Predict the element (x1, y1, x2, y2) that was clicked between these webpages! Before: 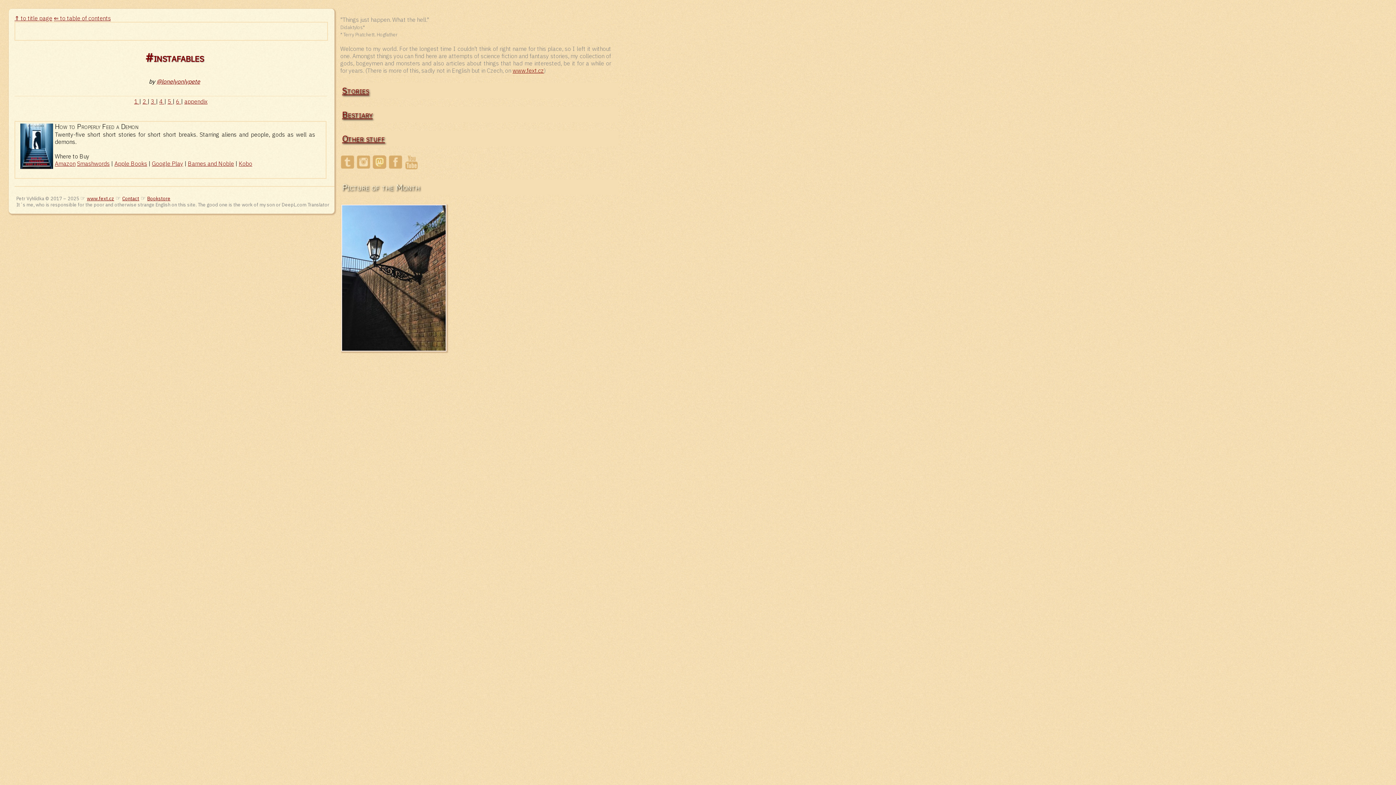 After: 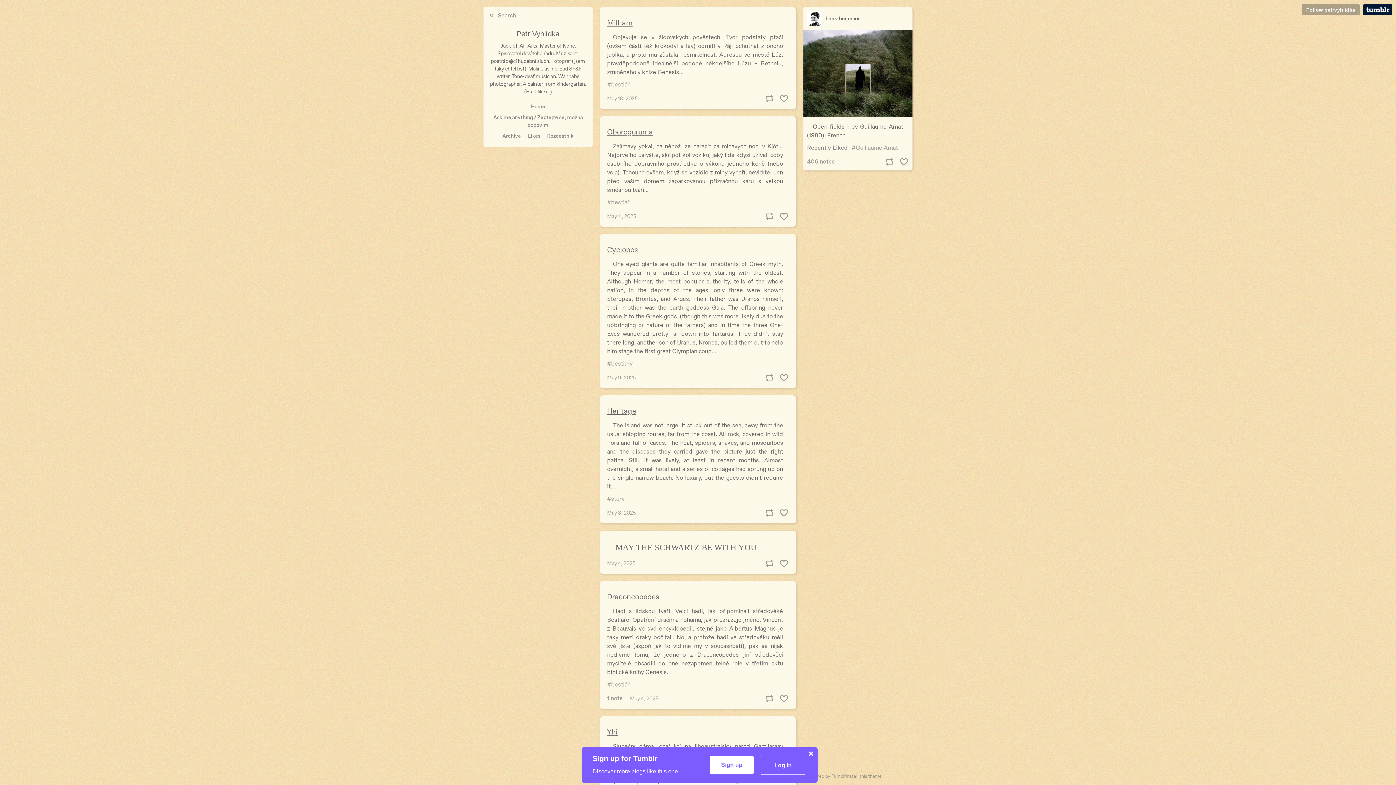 Action: bbox: (340, 163, 354, 170)